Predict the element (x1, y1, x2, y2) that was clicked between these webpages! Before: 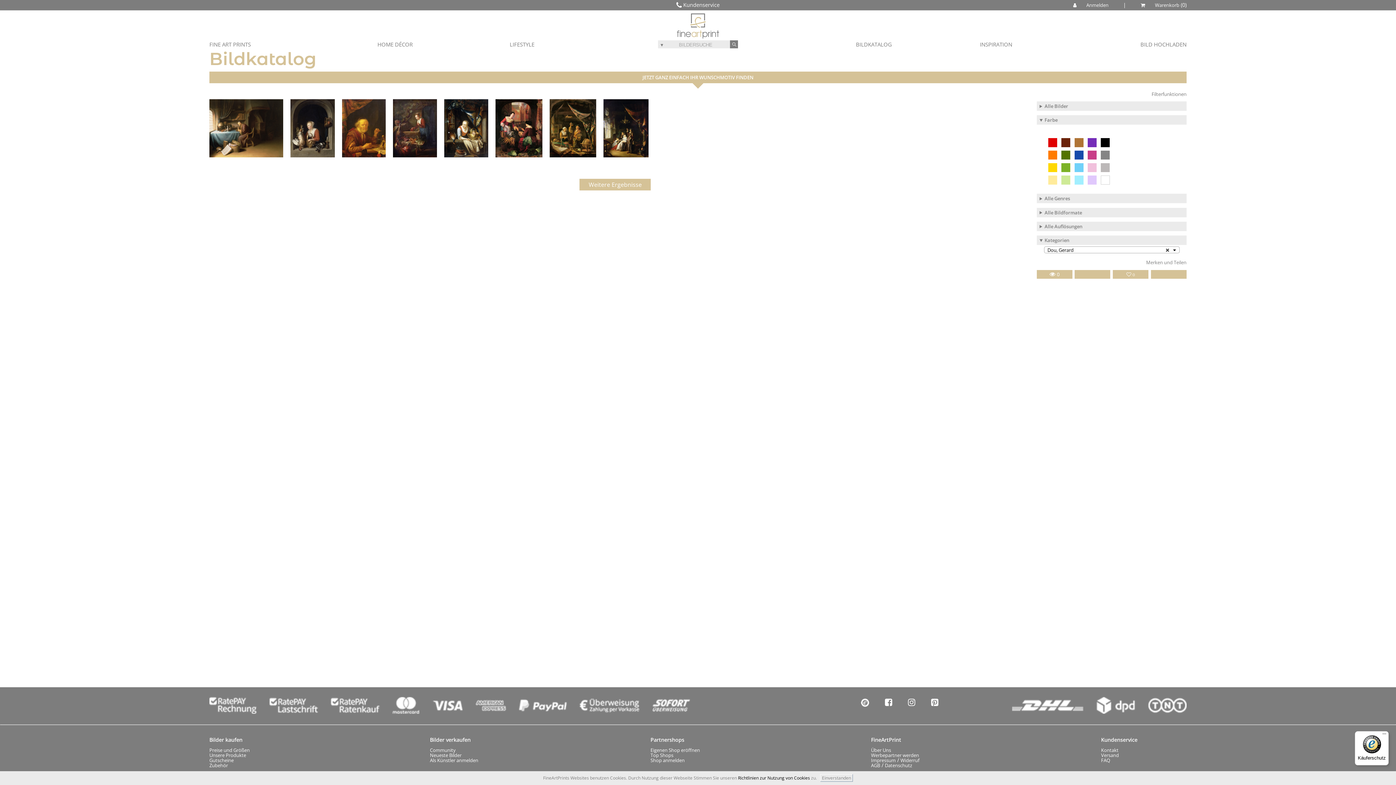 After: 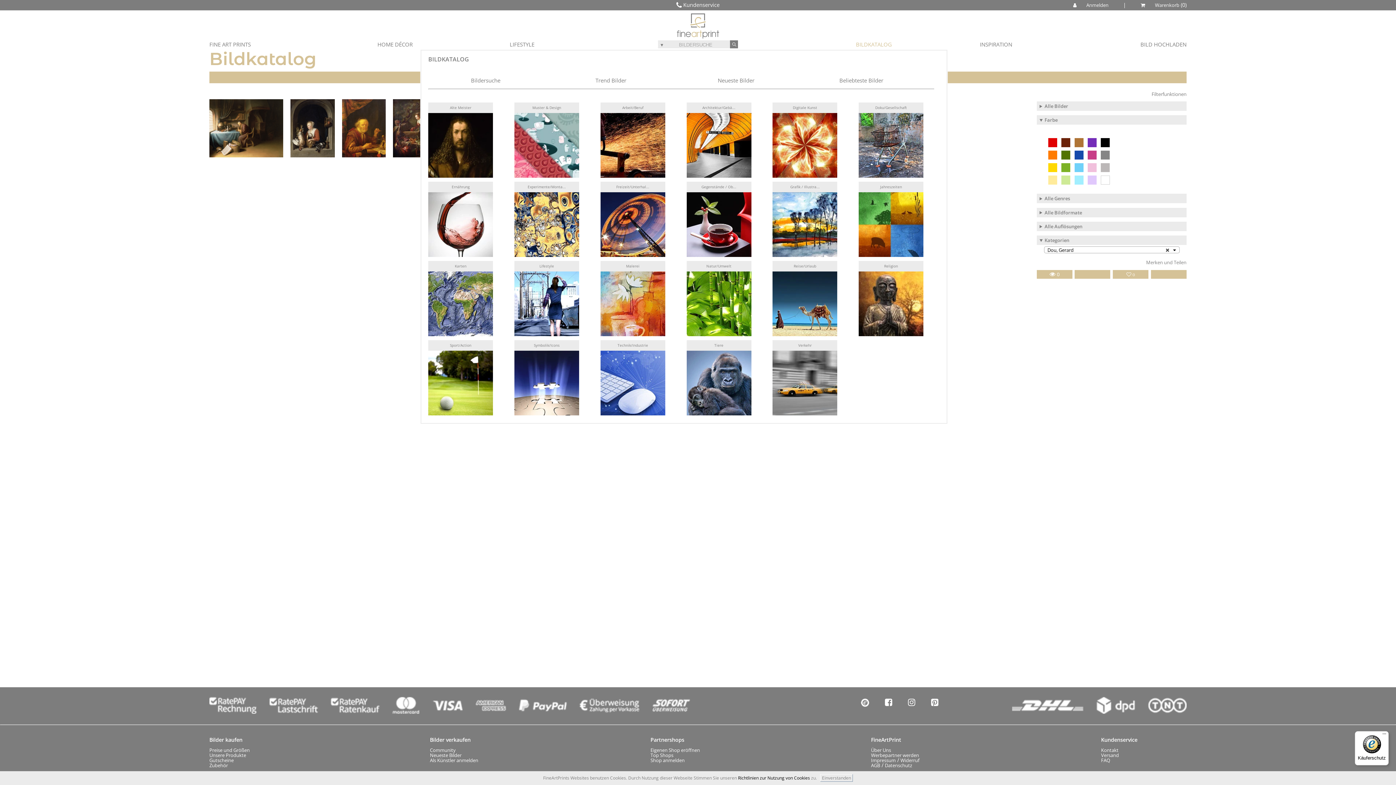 Action: label: BILDKATALOG bbox: (856, 39, 892, 49)